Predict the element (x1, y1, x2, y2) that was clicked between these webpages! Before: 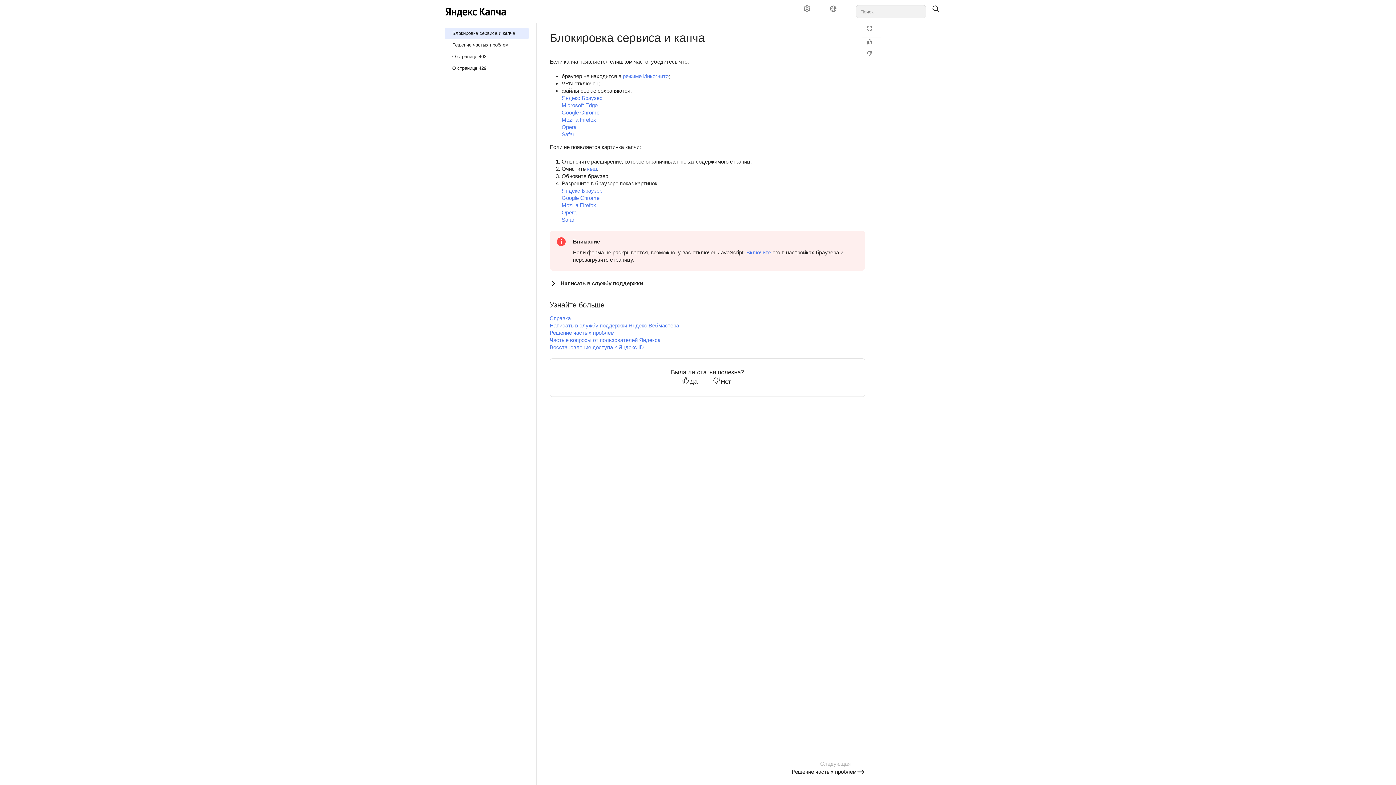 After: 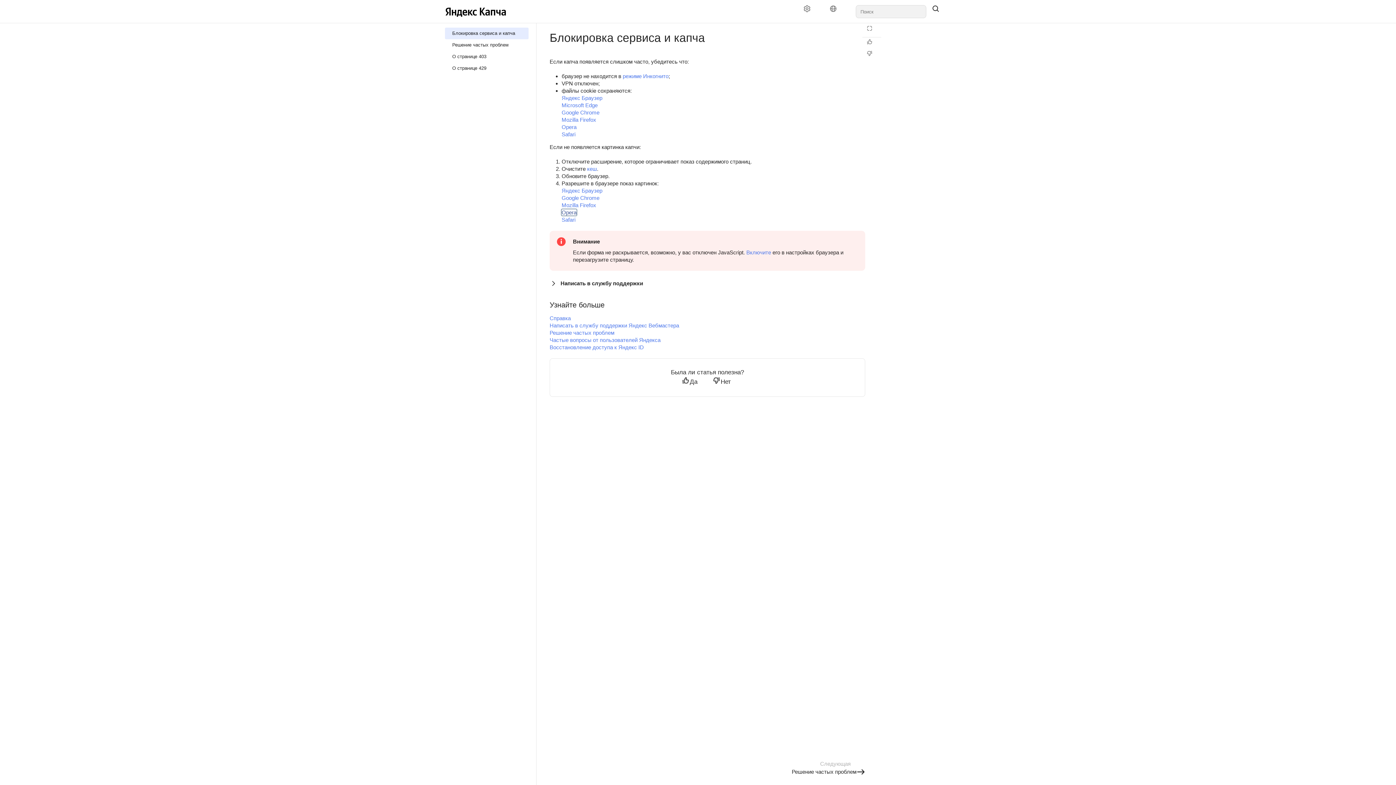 Action: bbox: (561, 209, 576, 215) label: Opera